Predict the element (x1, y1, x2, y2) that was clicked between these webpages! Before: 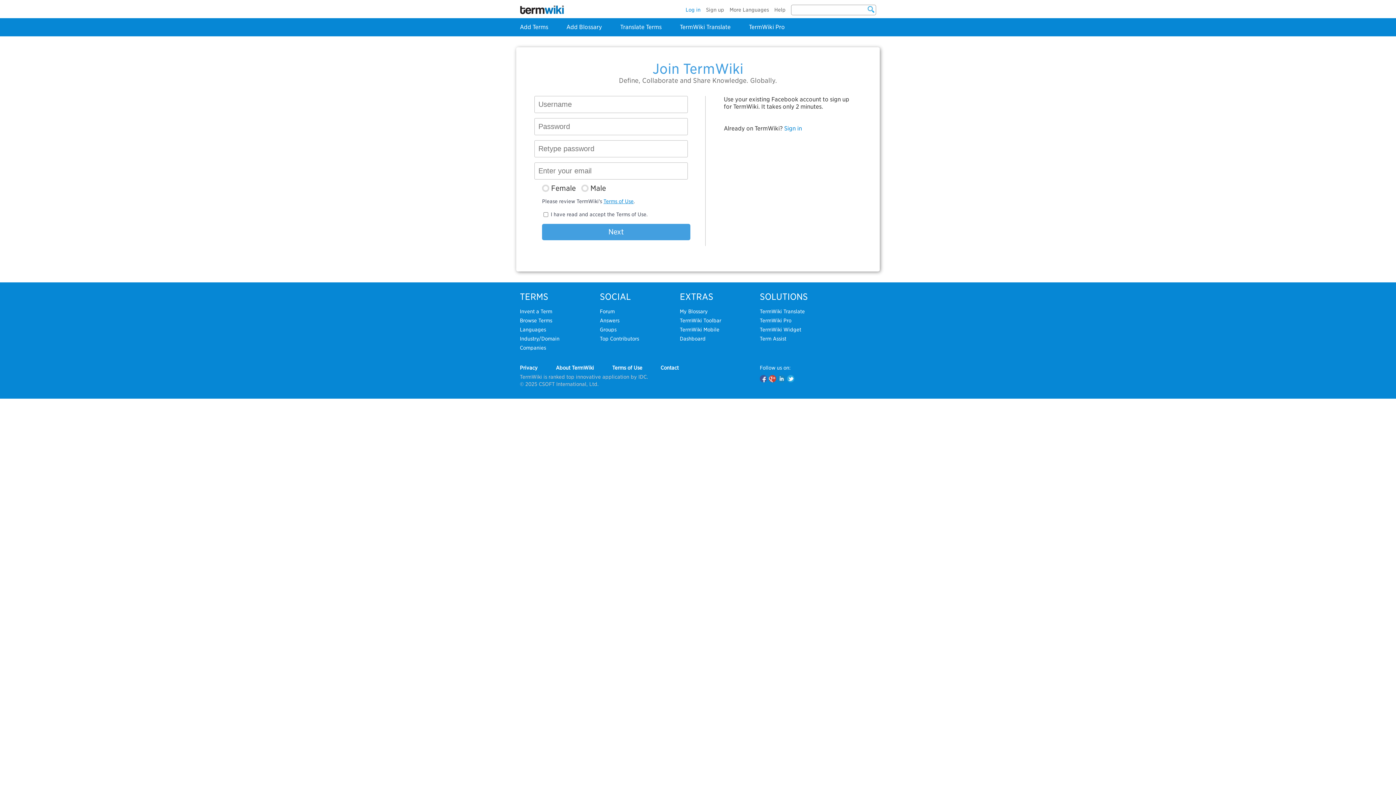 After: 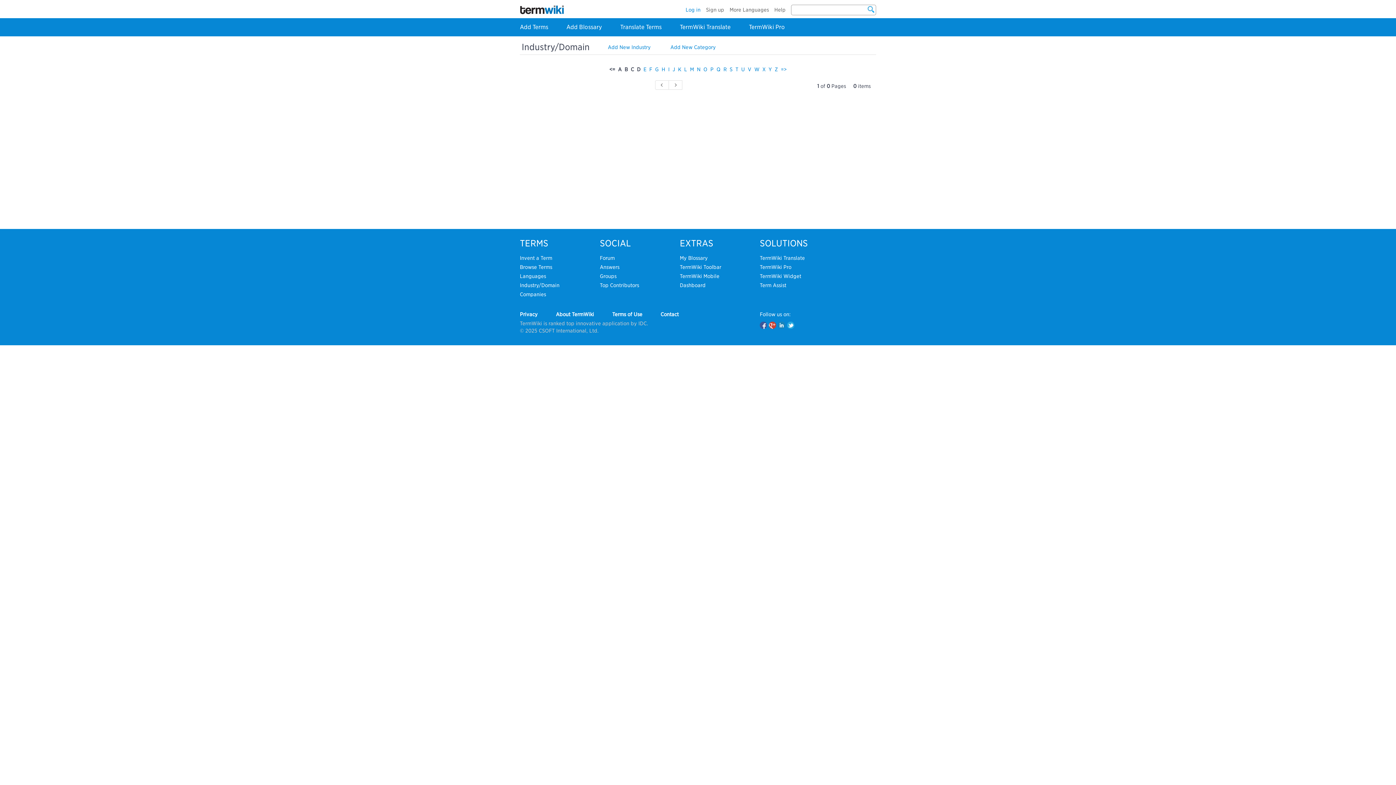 Action: bbox: (520, 336, 559, 341) label: Industry/Domain